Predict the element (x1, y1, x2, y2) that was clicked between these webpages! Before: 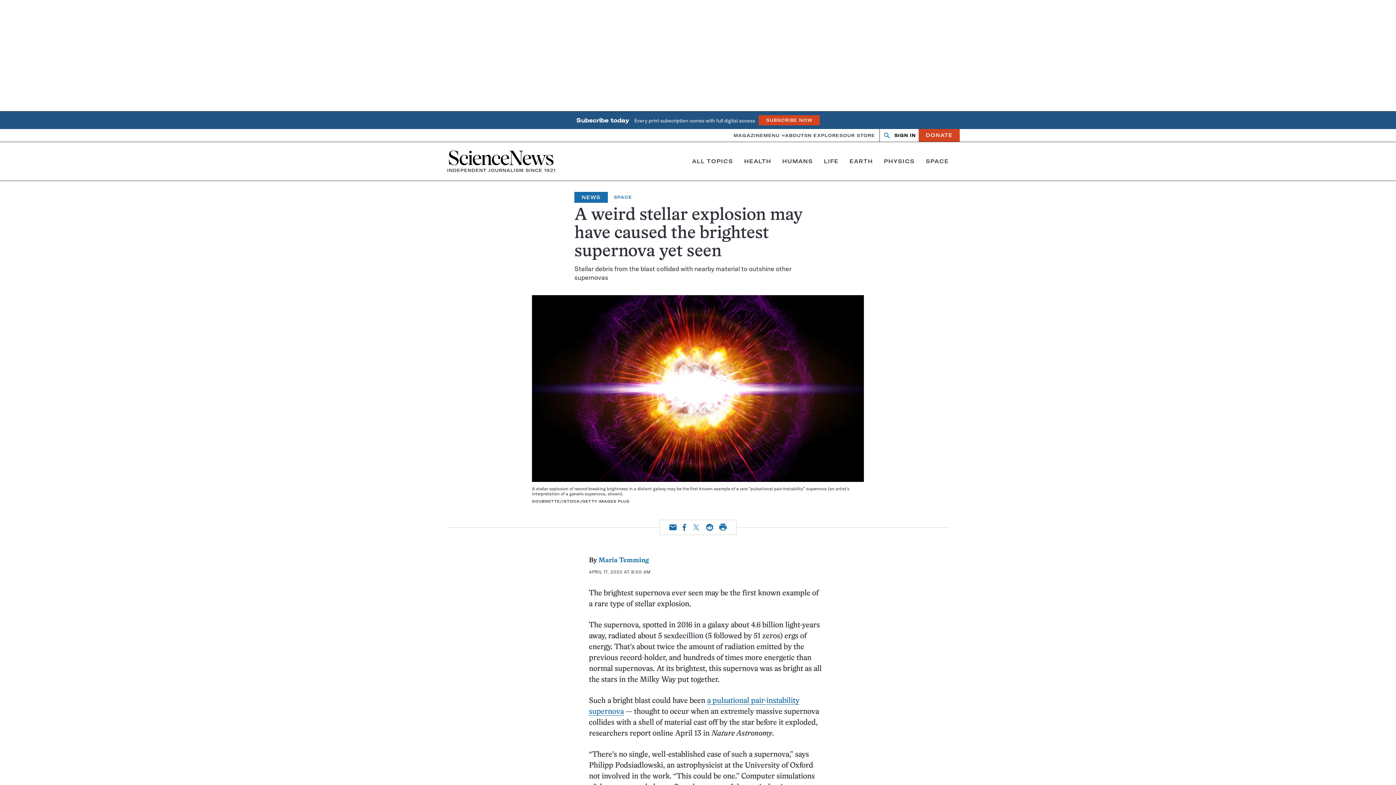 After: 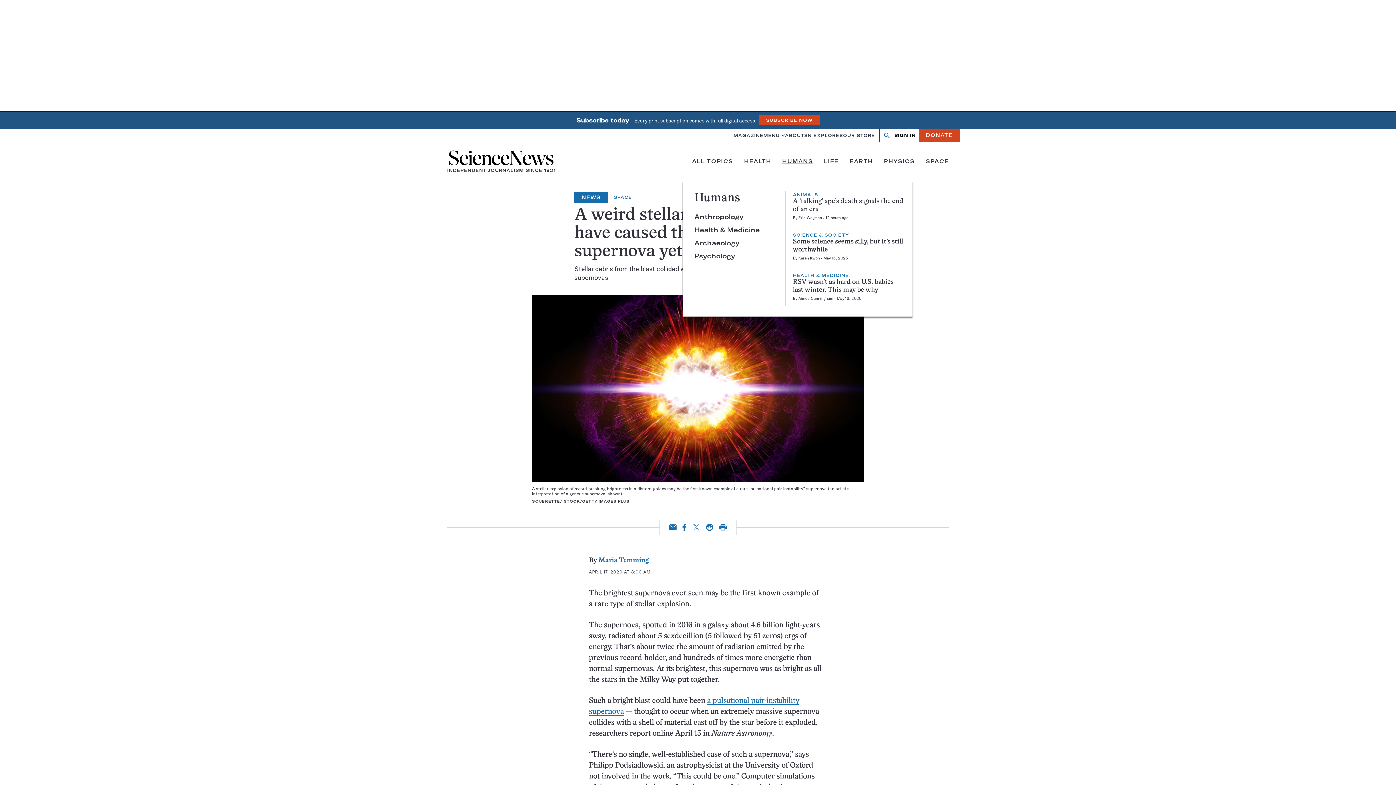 Action: bbox: (782, 157, 813, 164) label: HUMANS